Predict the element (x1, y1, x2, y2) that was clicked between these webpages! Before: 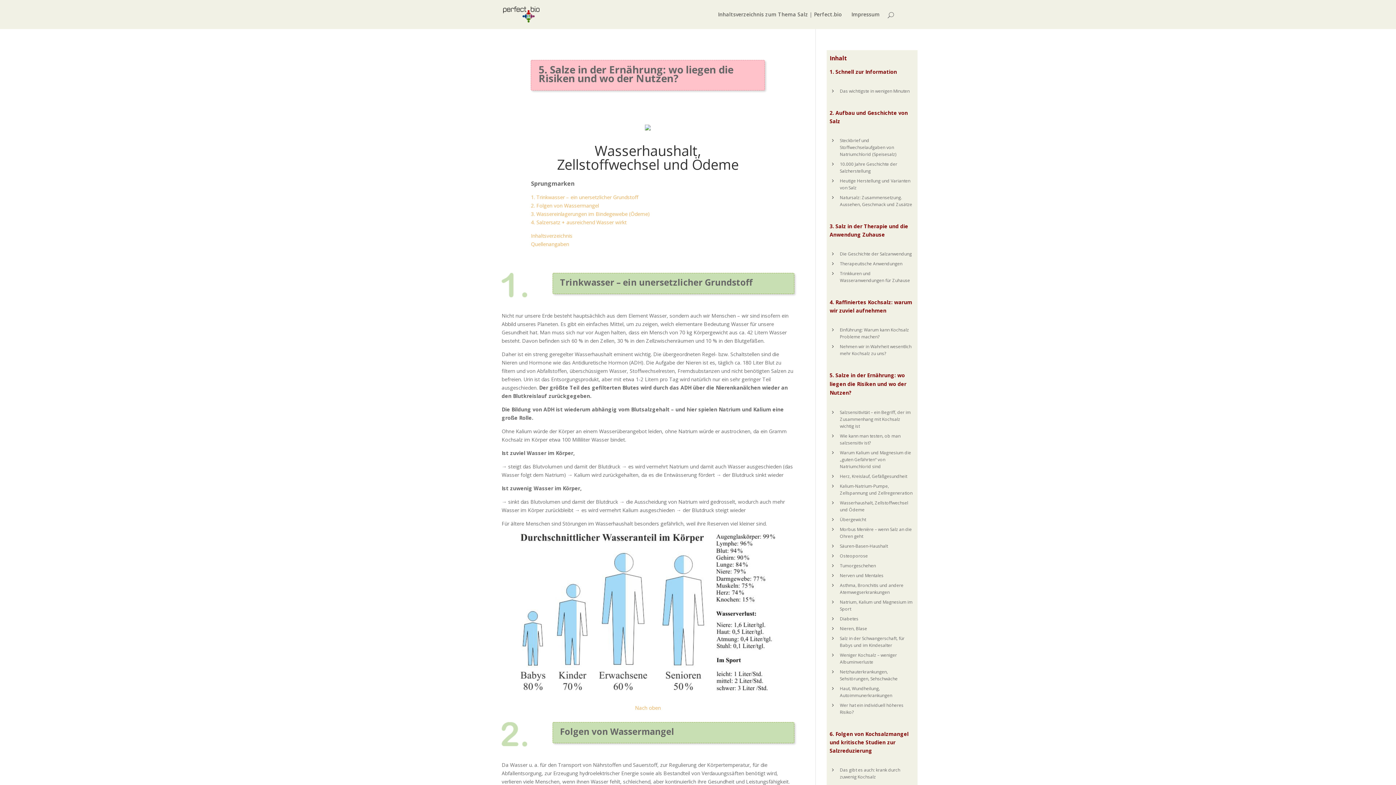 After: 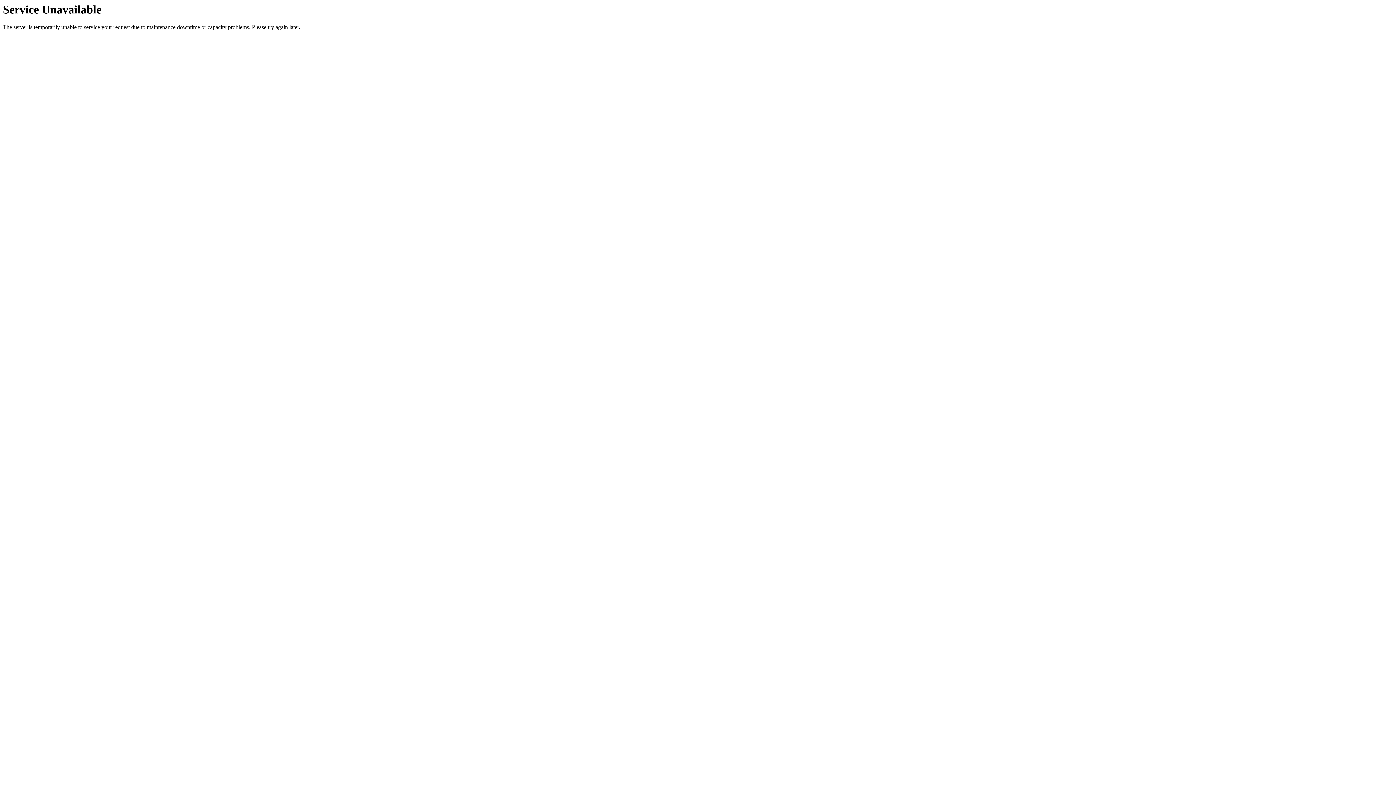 Action: bbox: (840, 685, 892, 698) label: Haut, Wundheilung, Autoimmunerkrankungen